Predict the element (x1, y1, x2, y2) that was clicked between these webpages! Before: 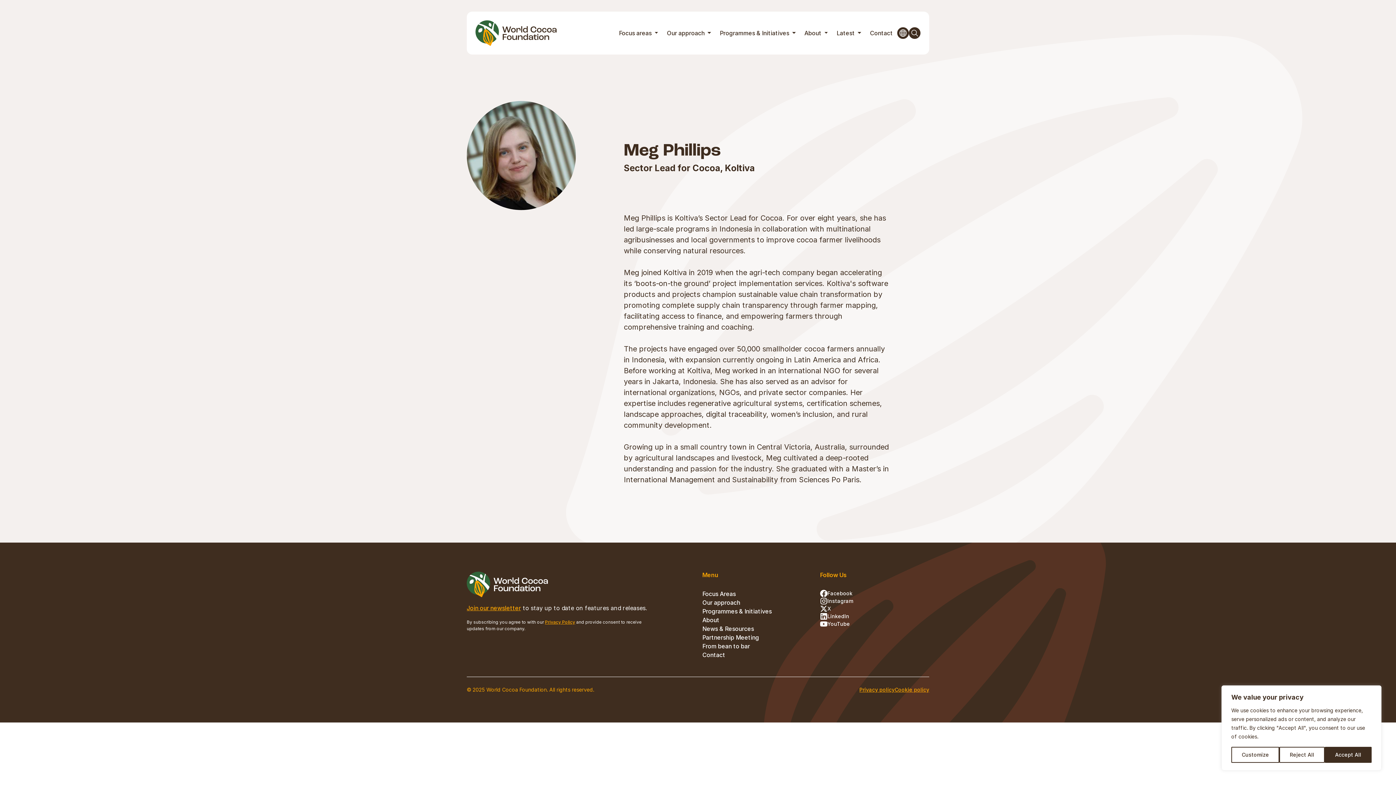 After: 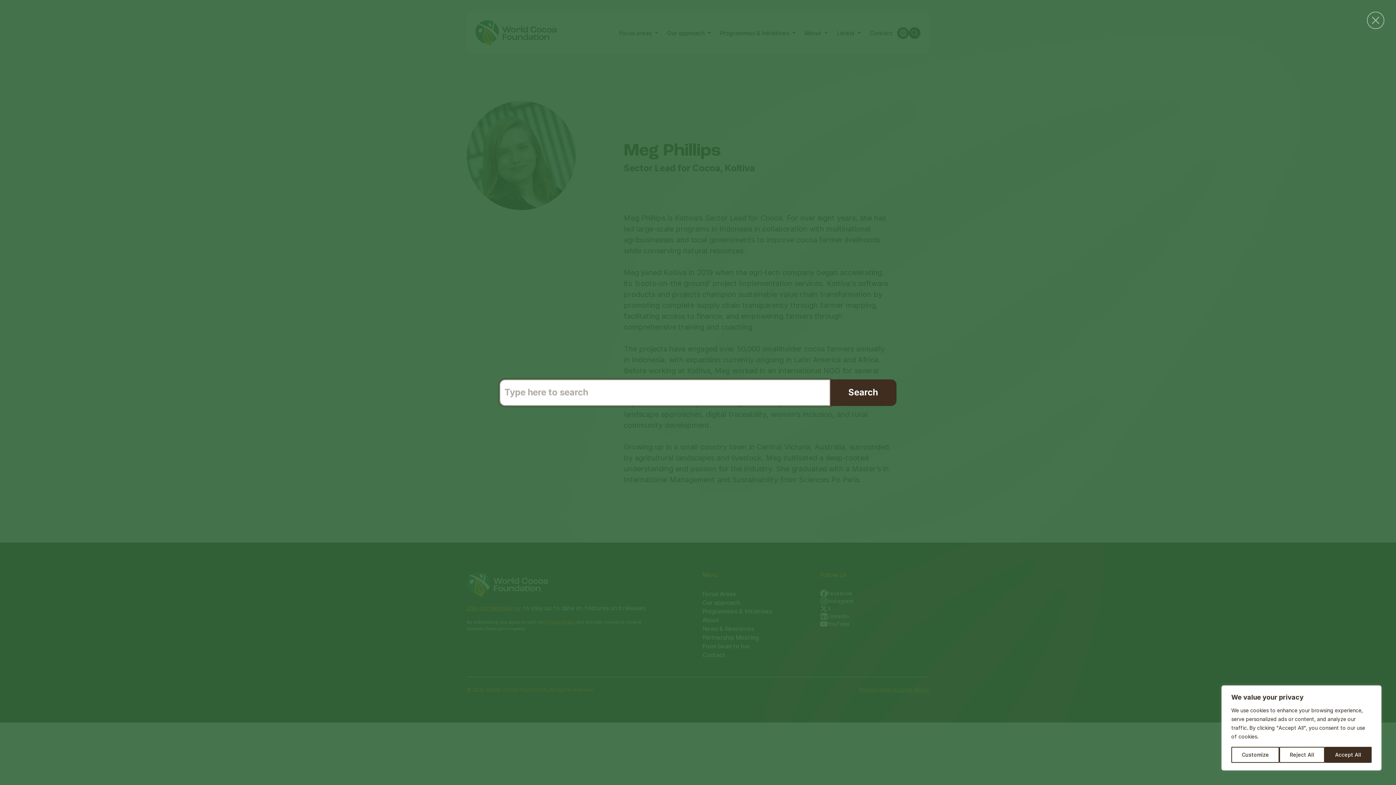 Action: bbox: (909, 27, 920, 38)